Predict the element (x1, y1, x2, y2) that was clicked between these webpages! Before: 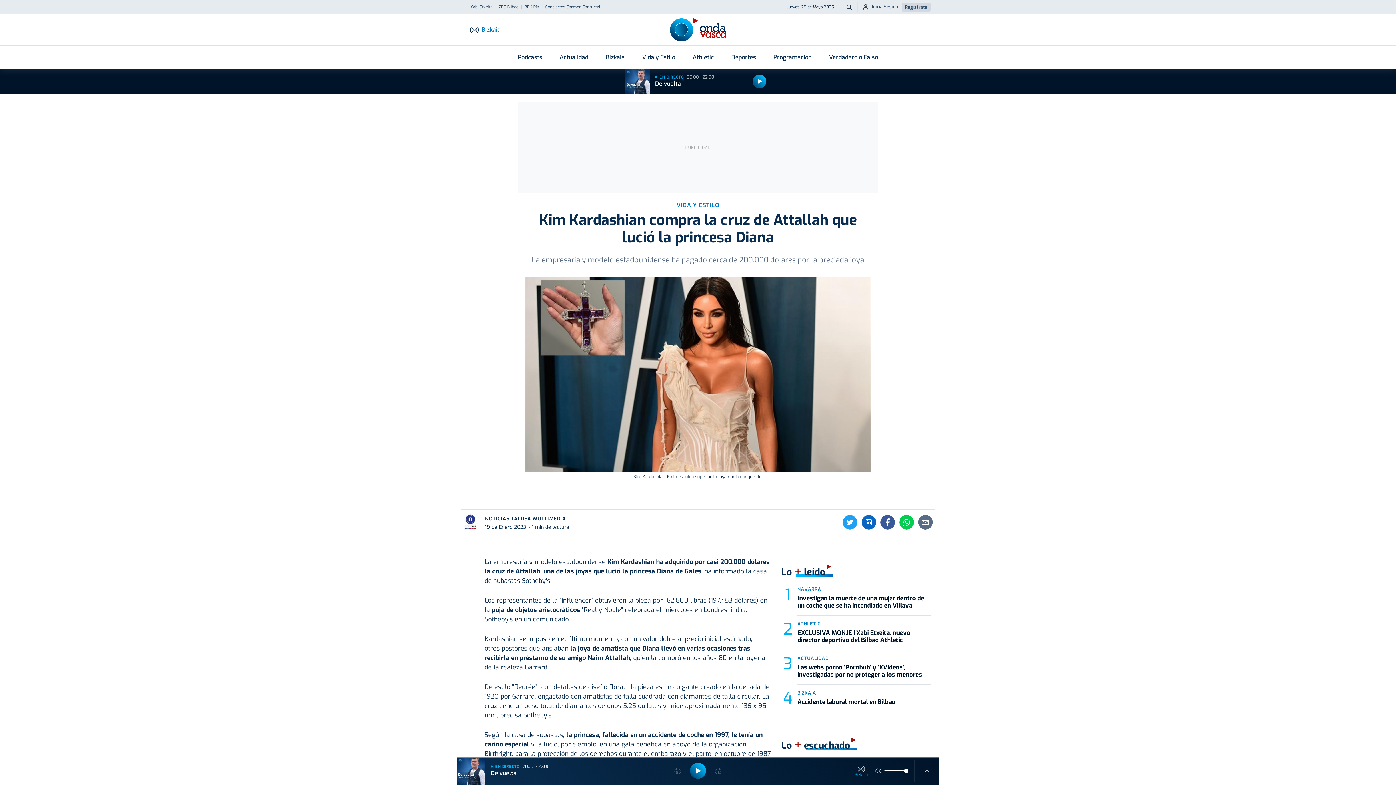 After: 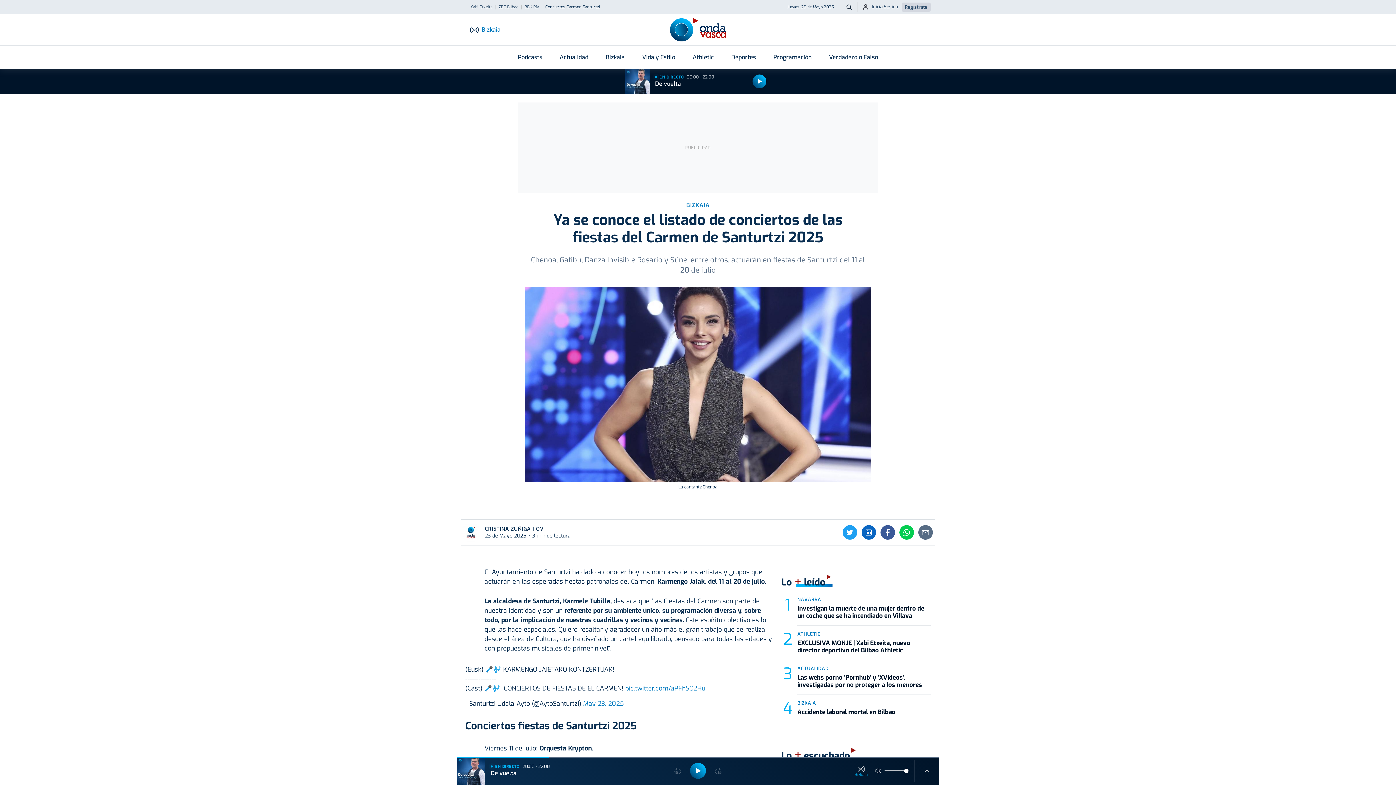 Action: bbox: (542, 4, 603, 9) label: Conciertos Carmen Santurtzi